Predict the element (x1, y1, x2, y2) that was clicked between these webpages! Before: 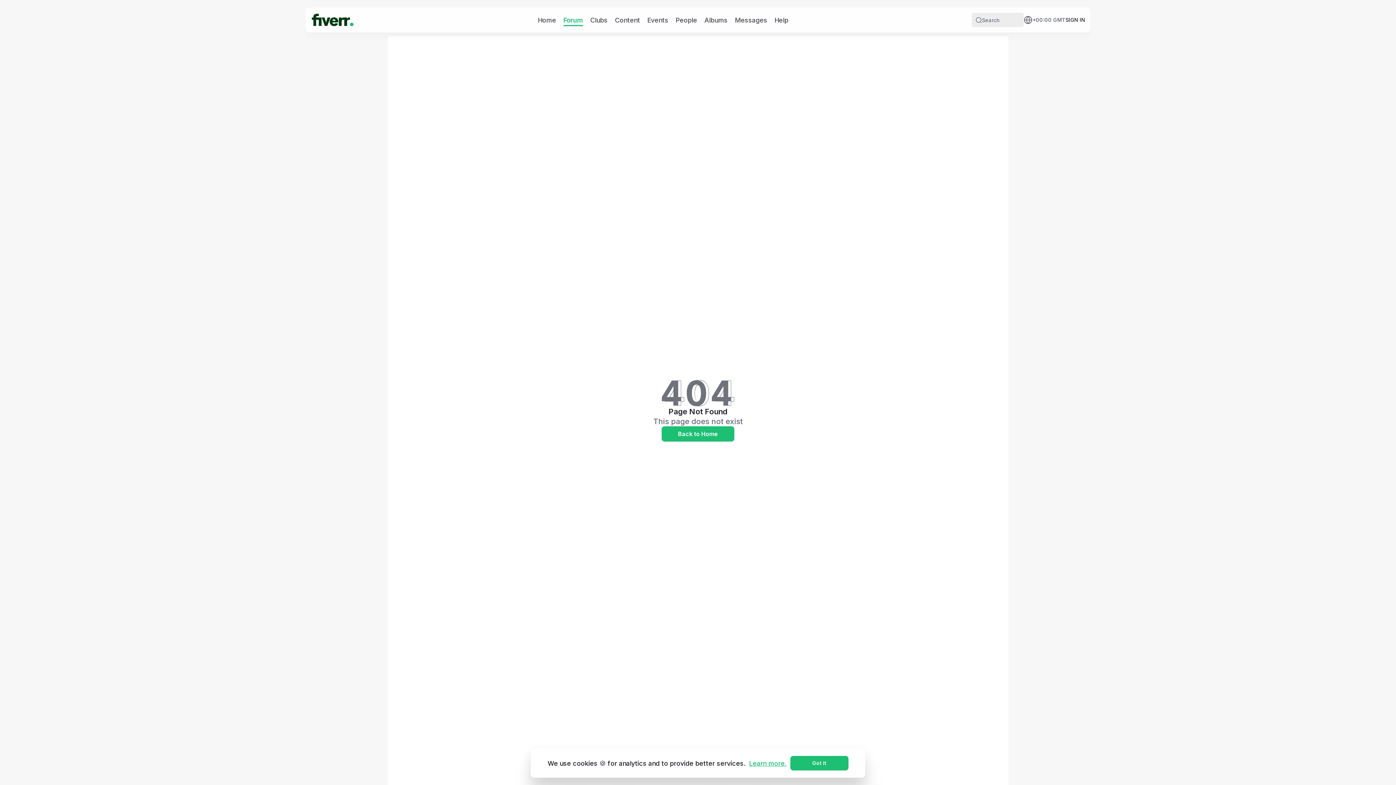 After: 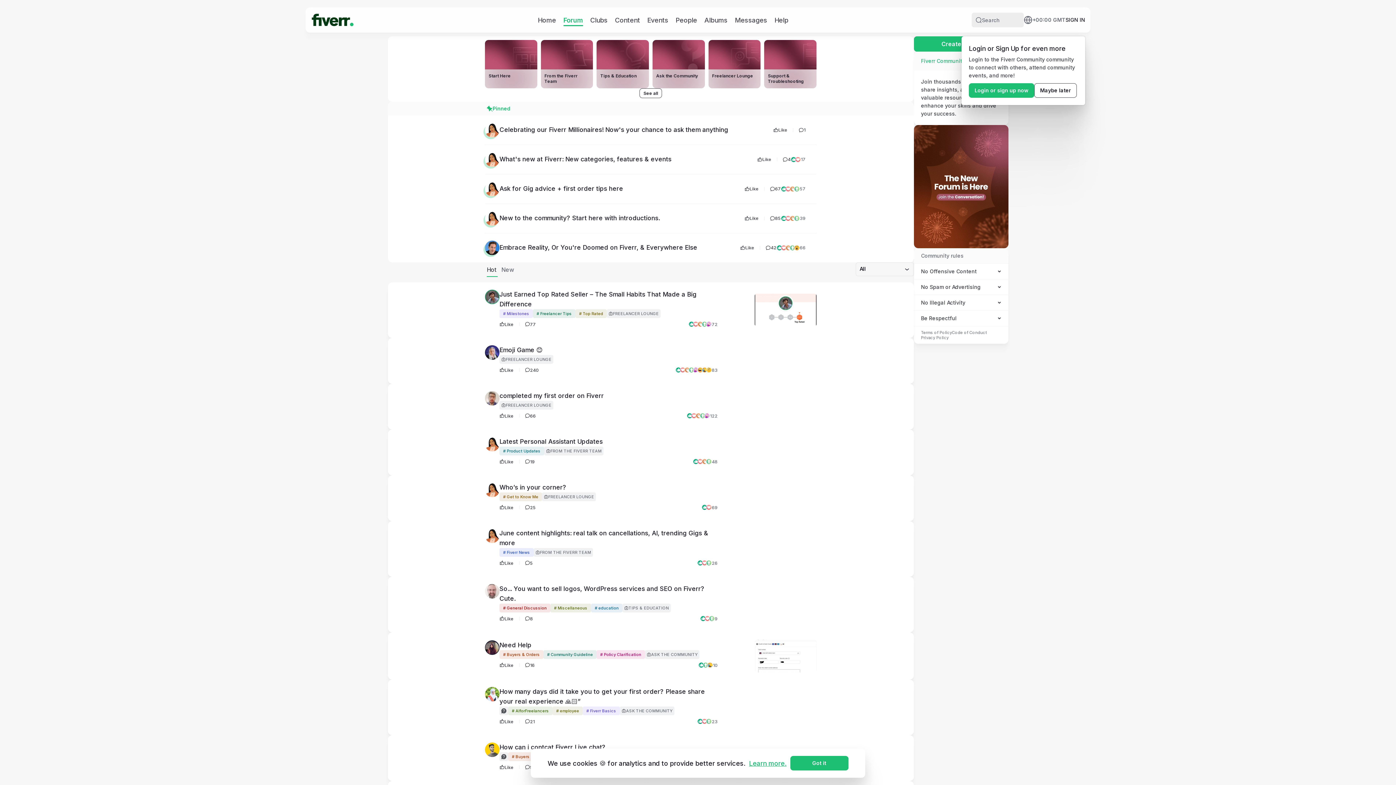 Action: label: Forum bbox: (563, 15, 583, 24)